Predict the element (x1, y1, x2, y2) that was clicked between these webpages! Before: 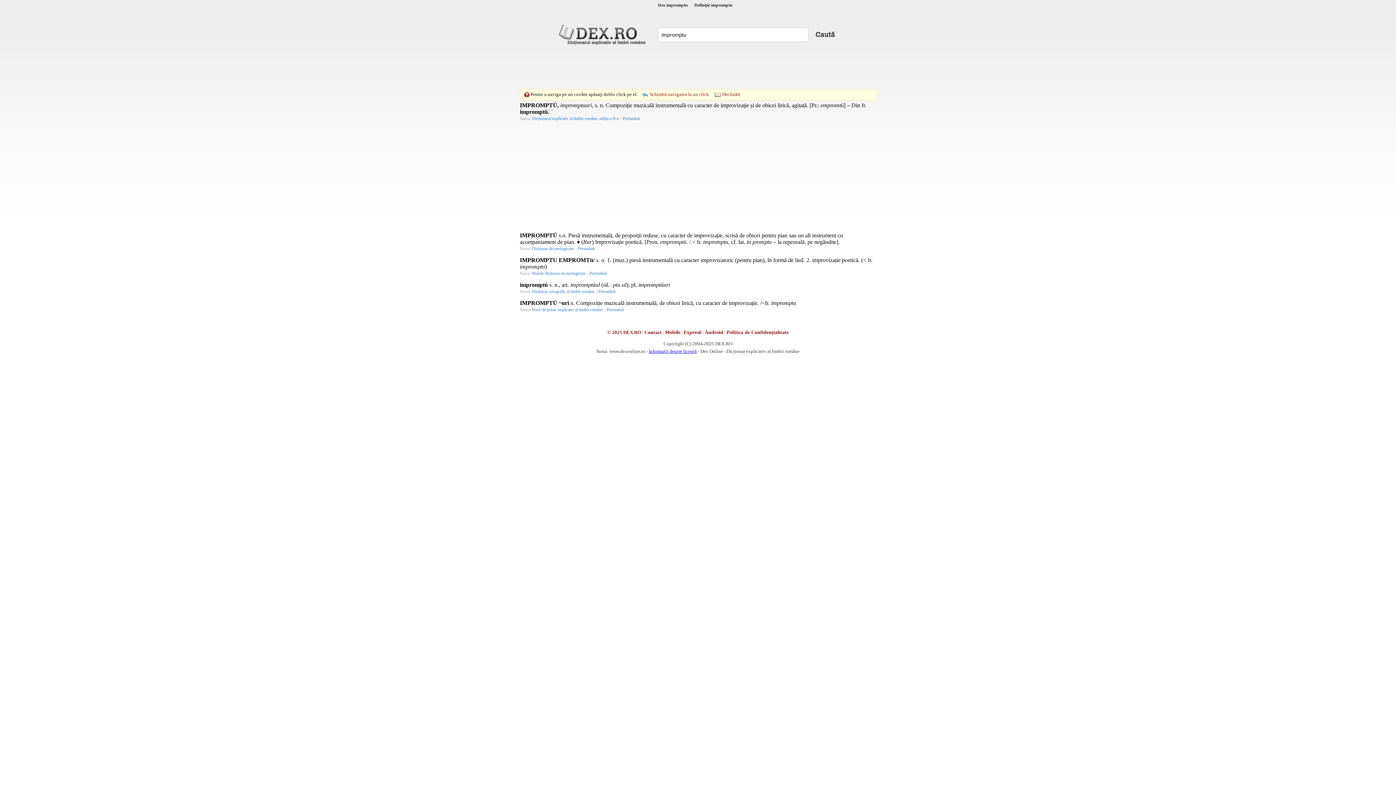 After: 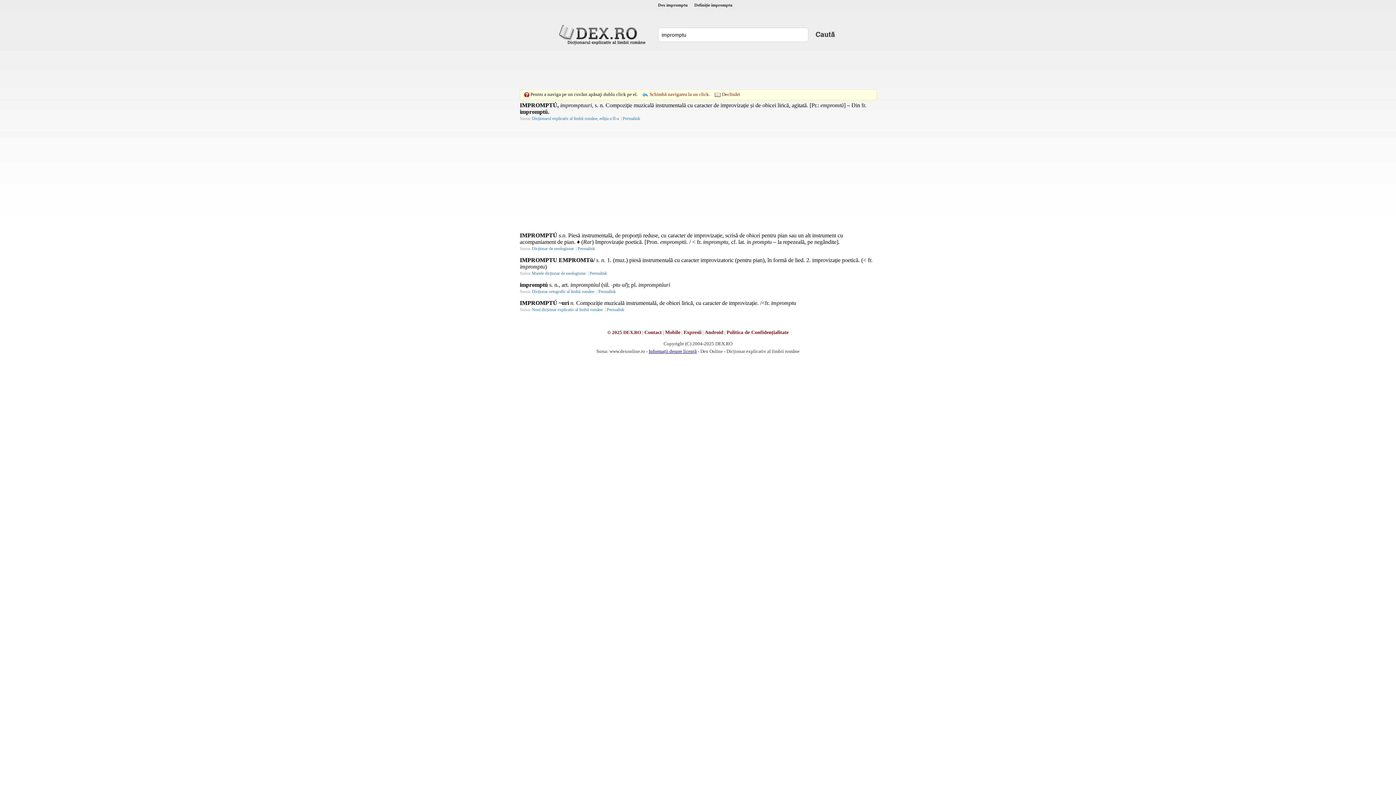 Action: label: Dex impromptu bbox: (658, 2, 688, 7)